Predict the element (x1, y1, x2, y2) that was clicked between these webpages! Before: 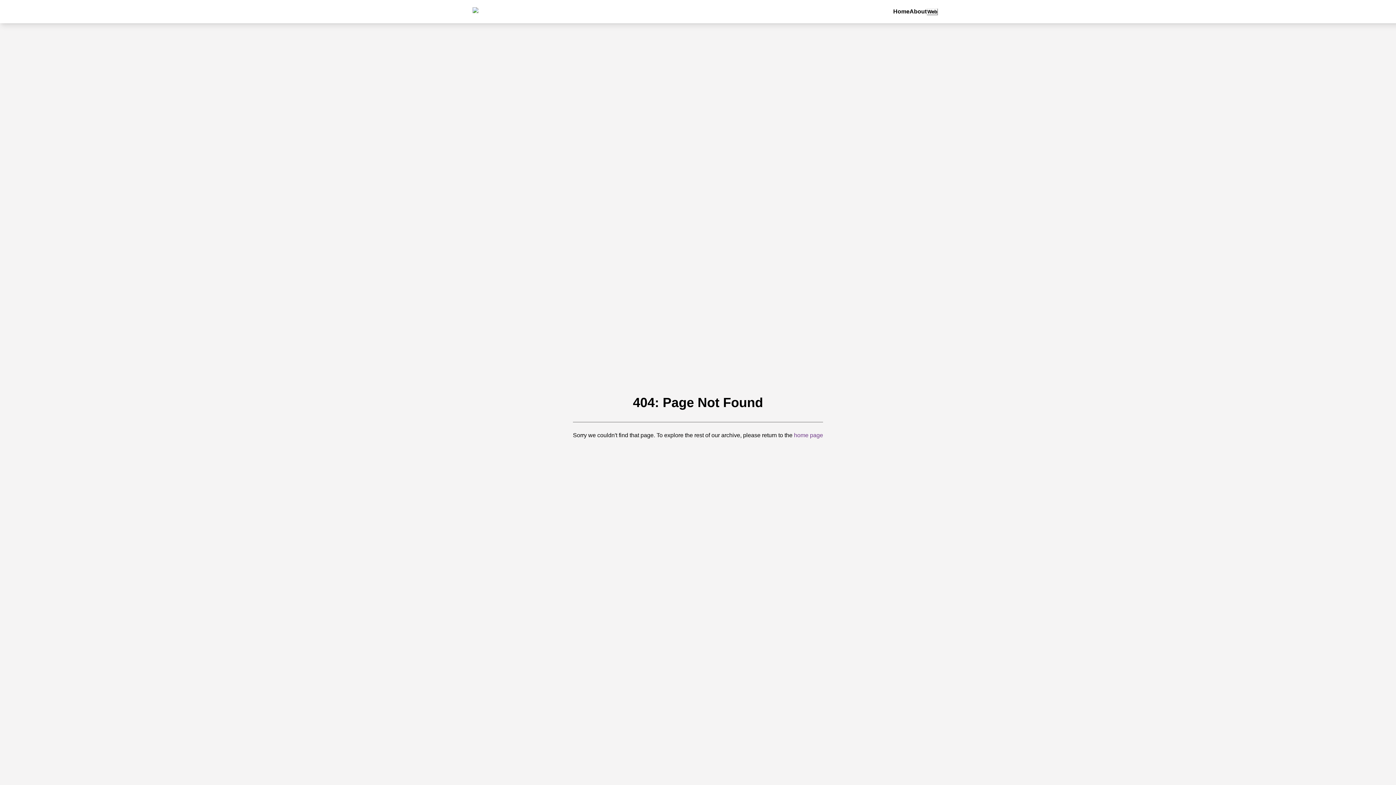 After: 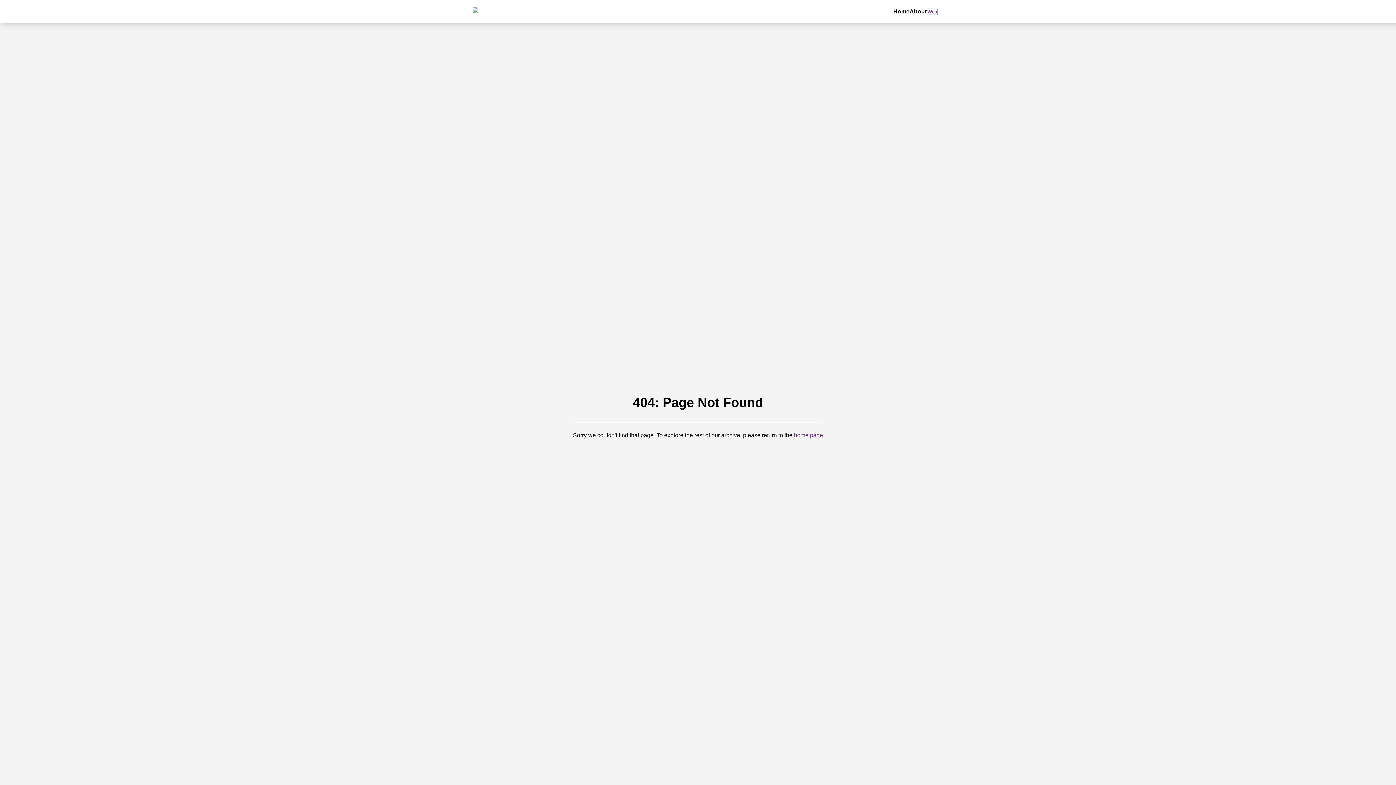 Action: bbox: (926, 8, 938, 15) label: Web